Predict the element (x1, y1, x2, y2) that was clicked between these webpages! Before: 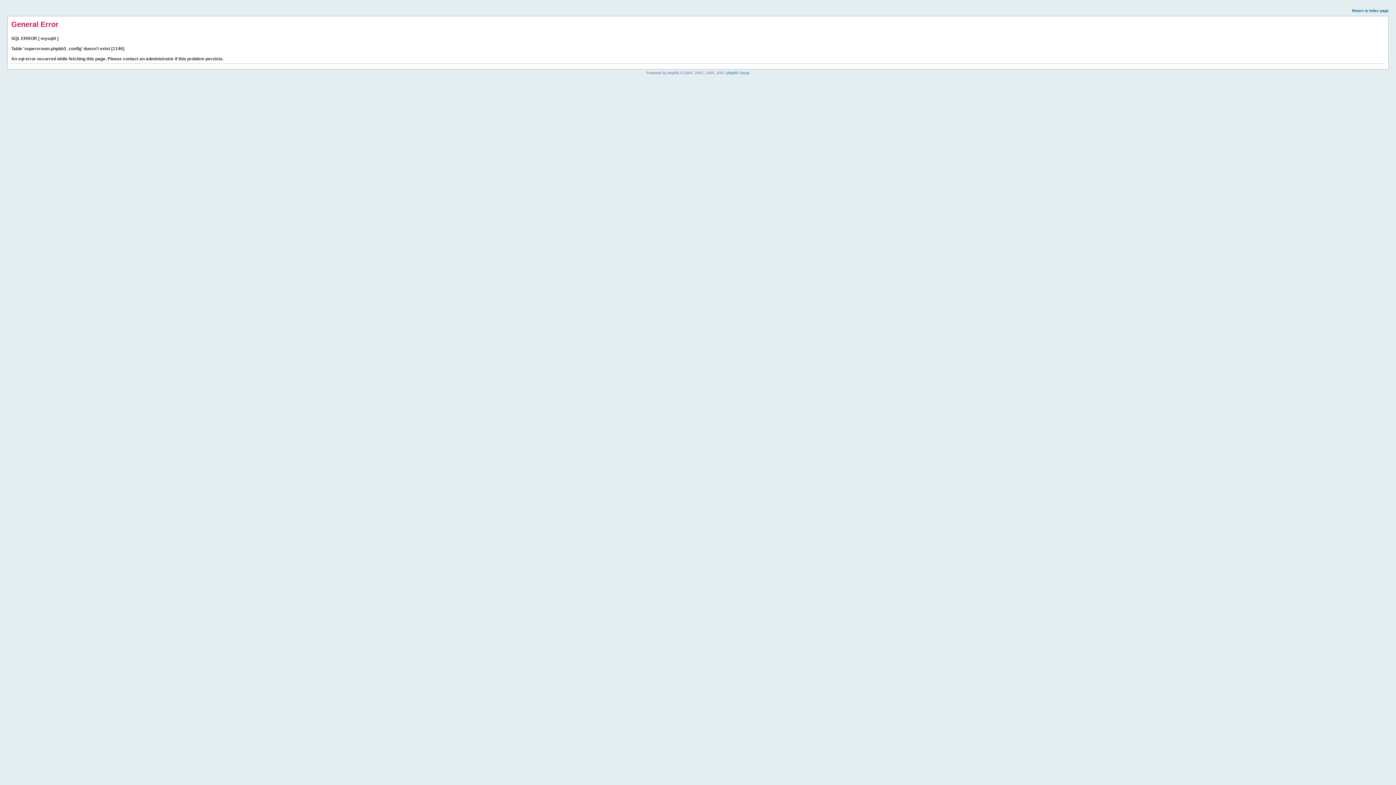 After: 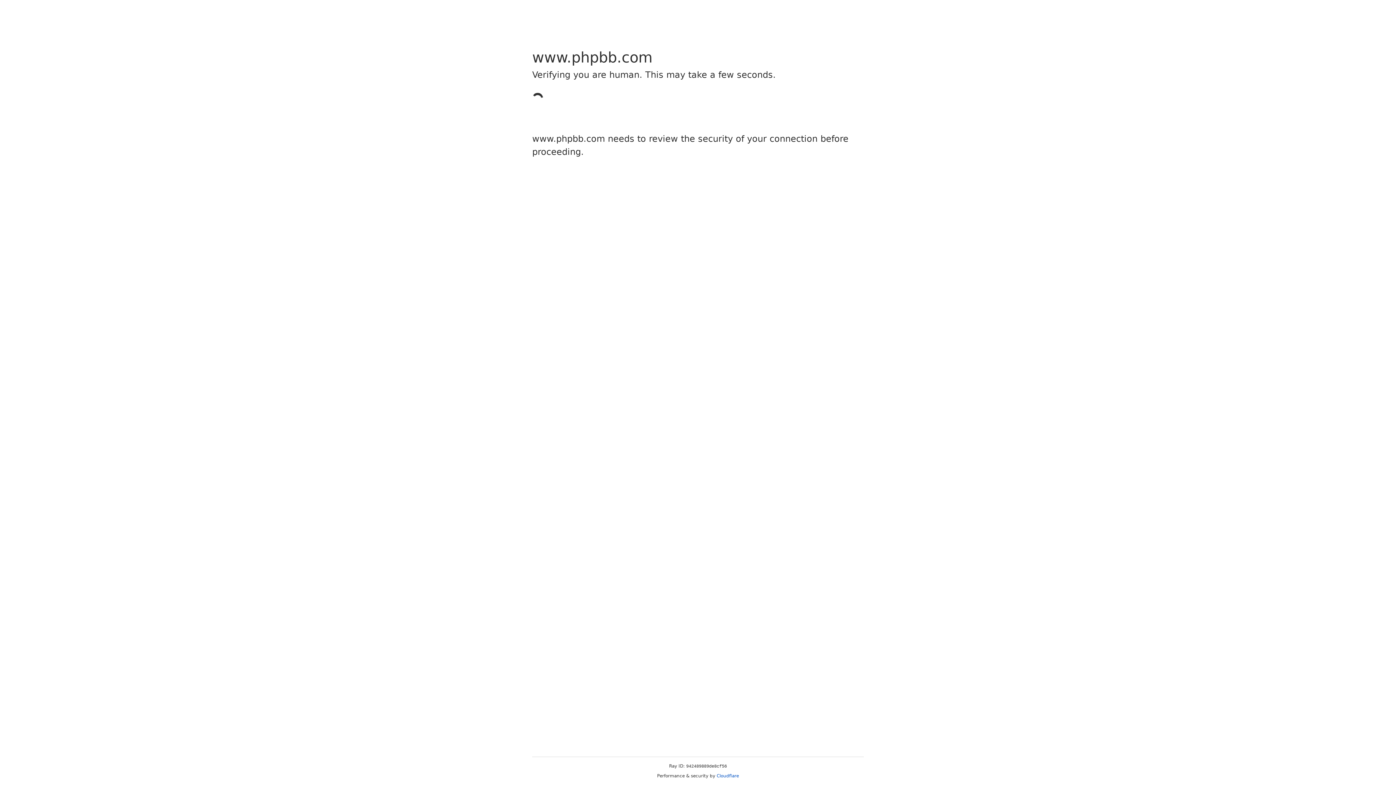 Action: label: phpBB Group bbox: (726, 70, 749, 74)